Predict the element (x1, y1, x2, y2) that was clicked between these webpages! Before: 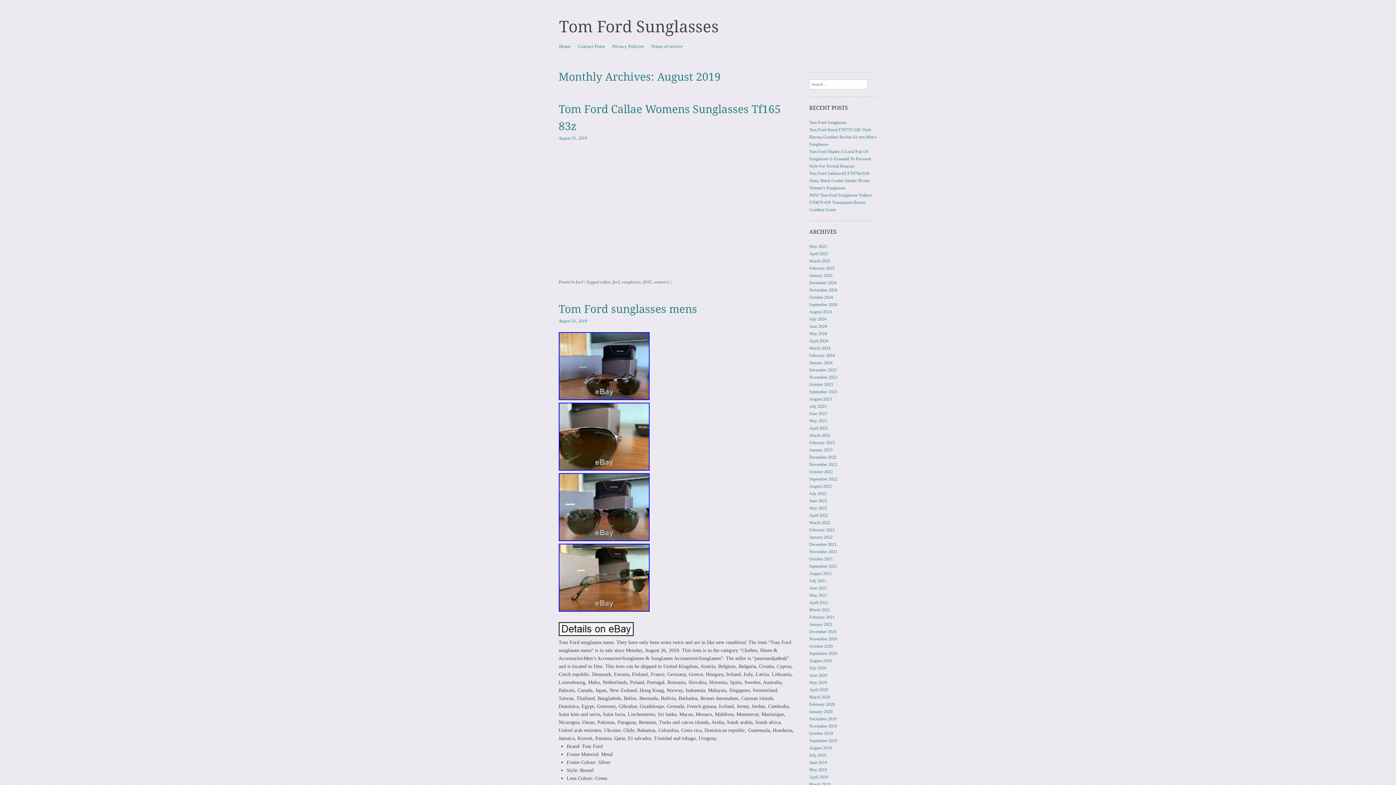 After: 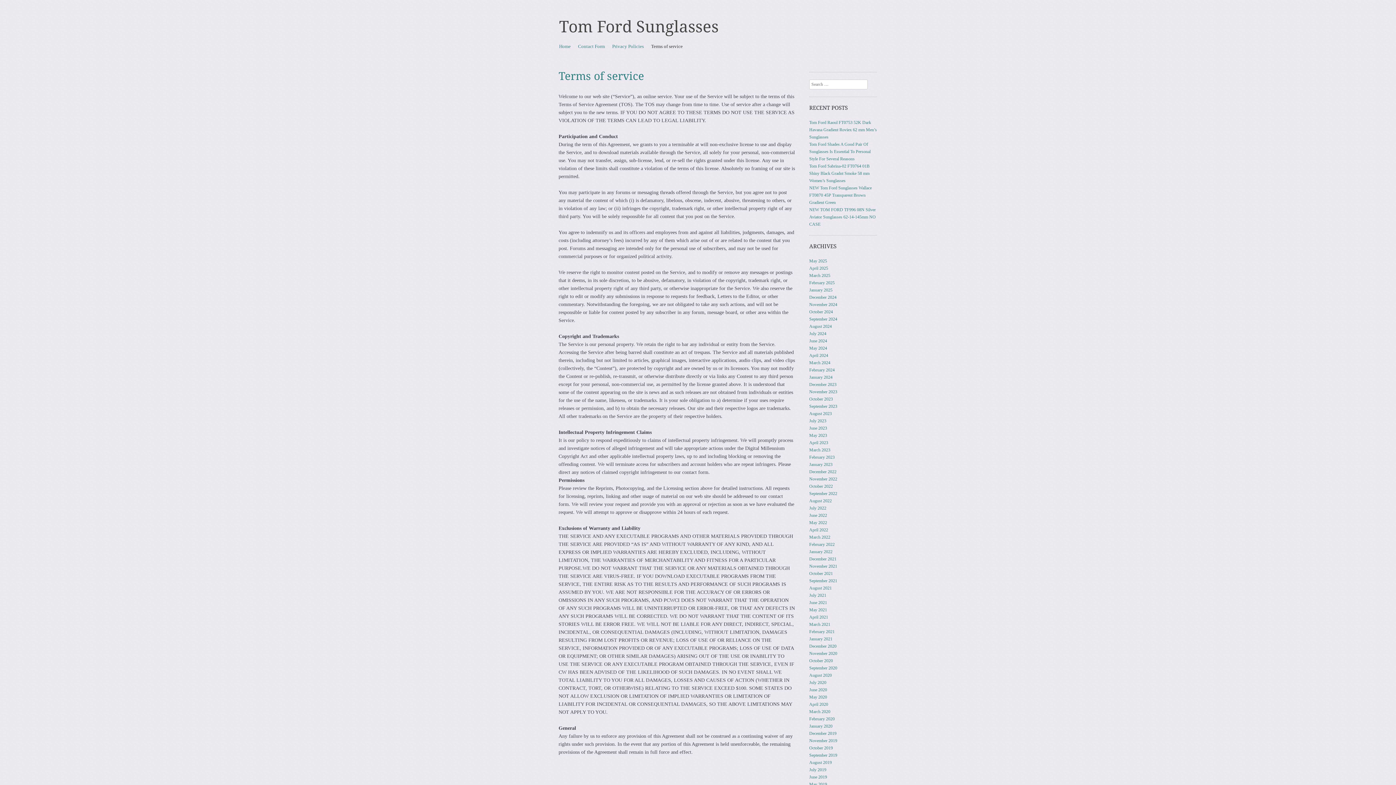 Action: label: Terms of service bbox: (647, 42, 686, 50)